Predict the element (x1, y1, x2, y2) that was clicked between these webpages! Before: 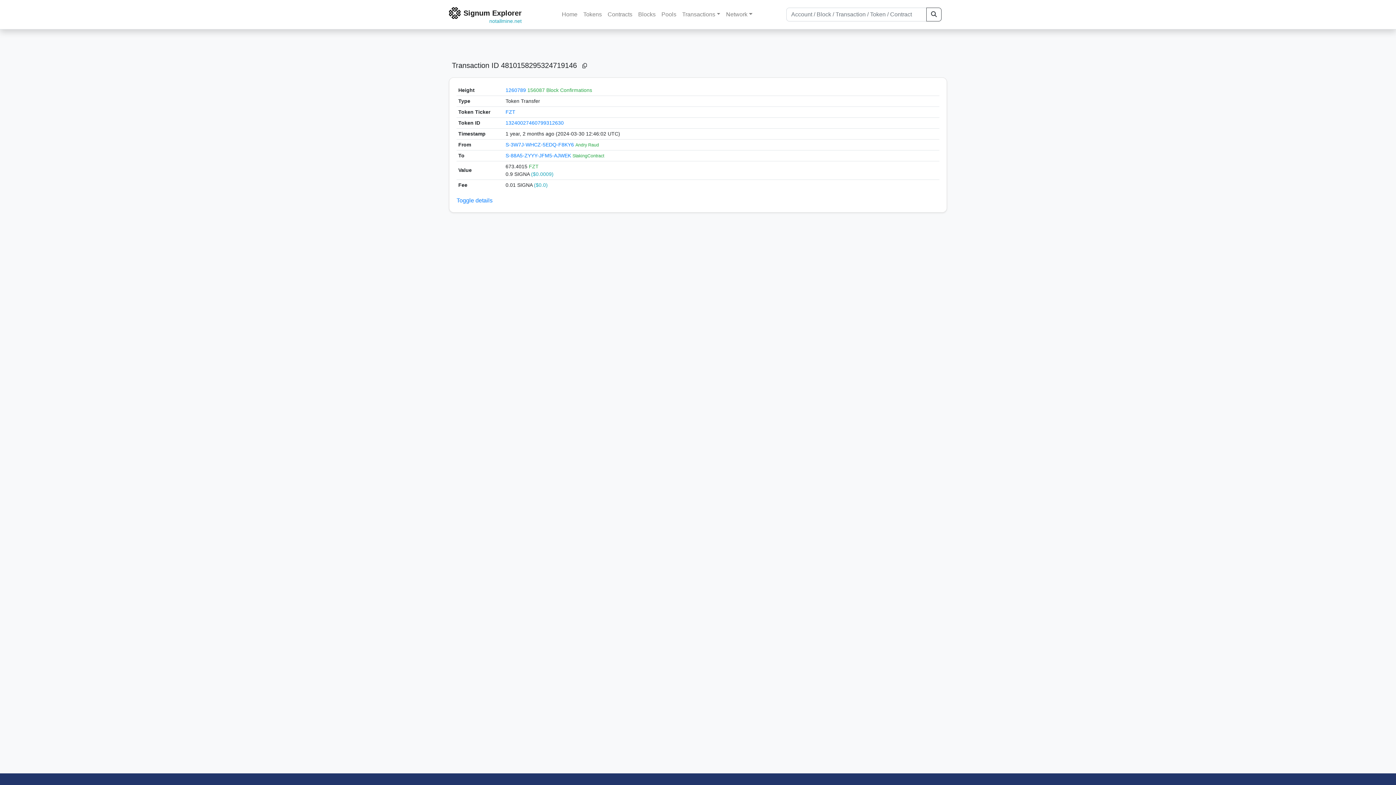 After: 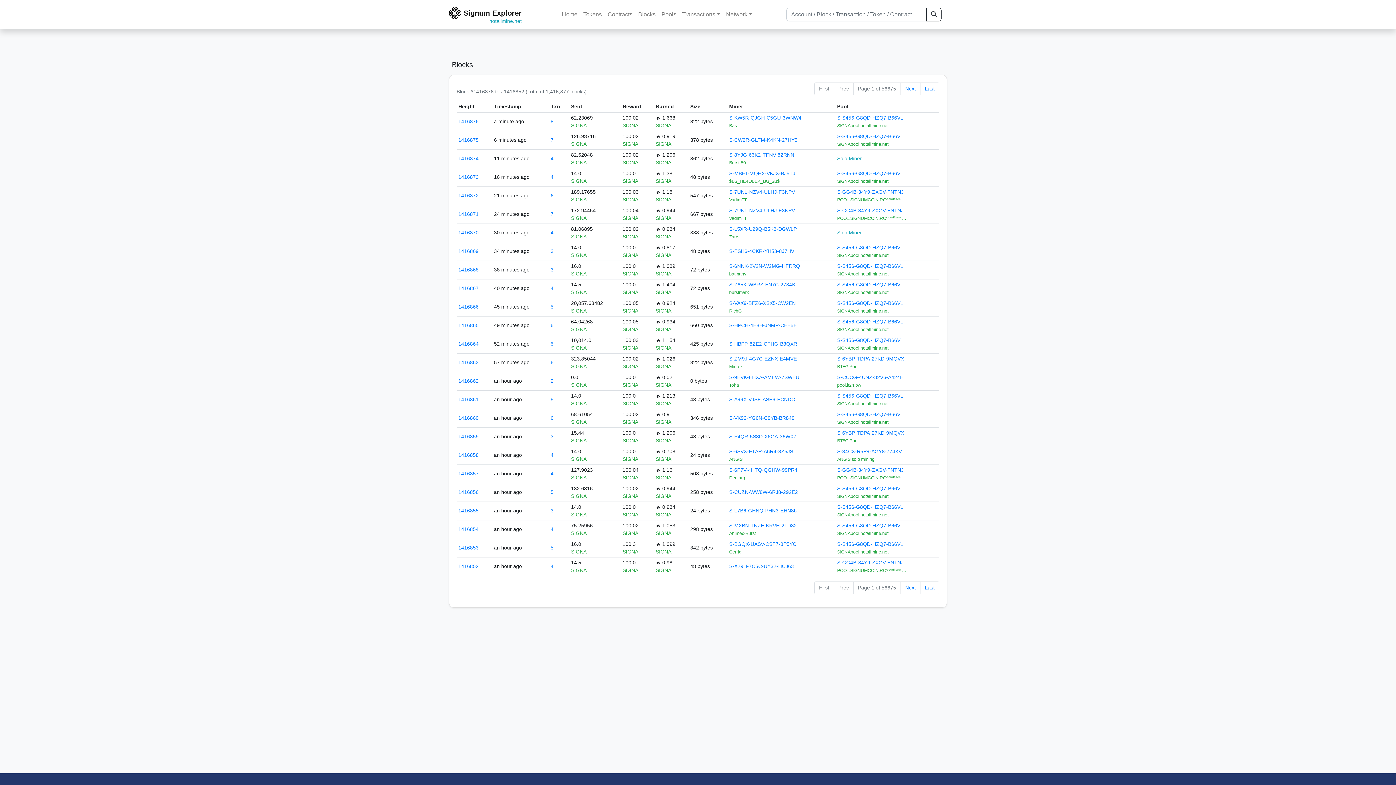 Action: label: Blocks bbox: (635, 7, 658, 21)